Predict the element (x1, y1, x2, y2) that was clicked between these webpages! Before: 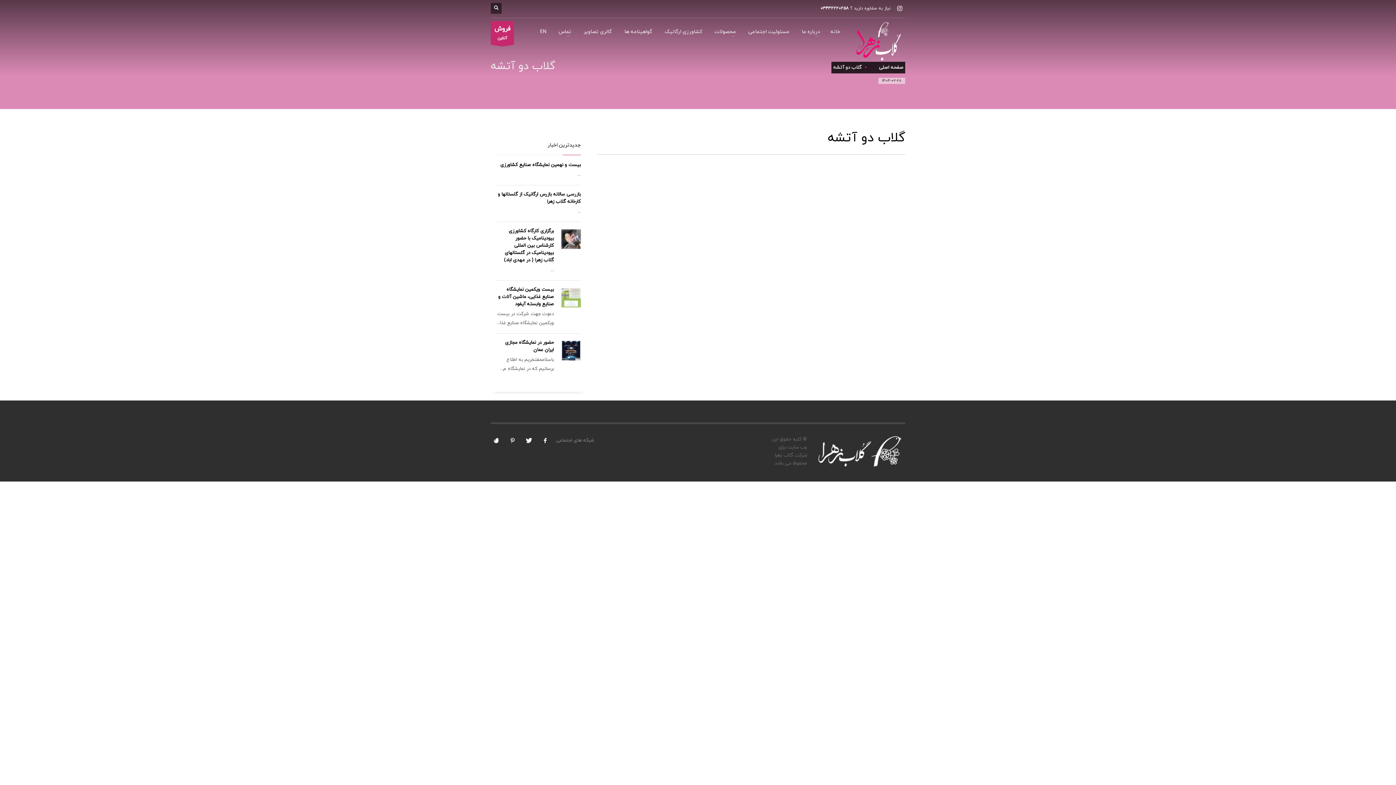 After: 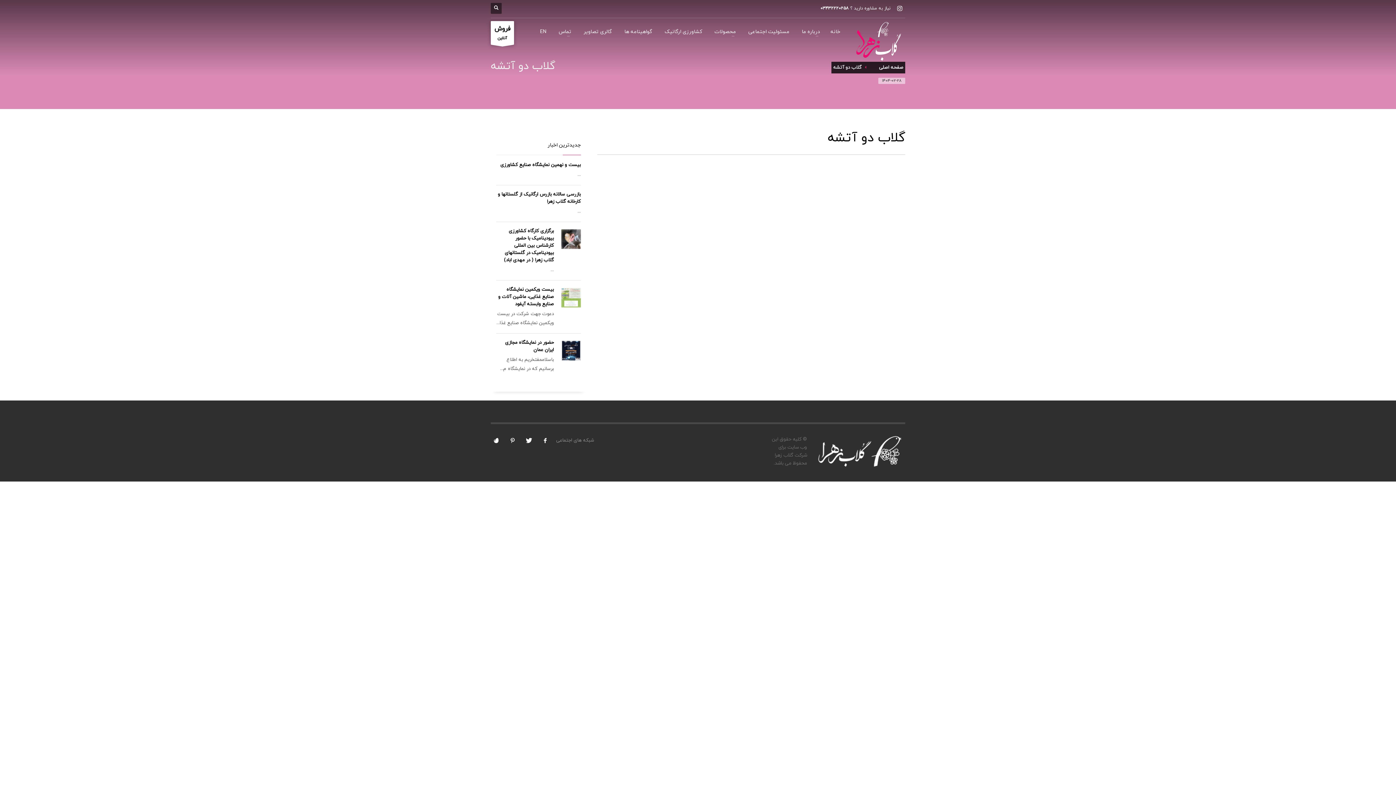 Action: bbox: (490, 20, 514, 44) label: فروش
آنلاین